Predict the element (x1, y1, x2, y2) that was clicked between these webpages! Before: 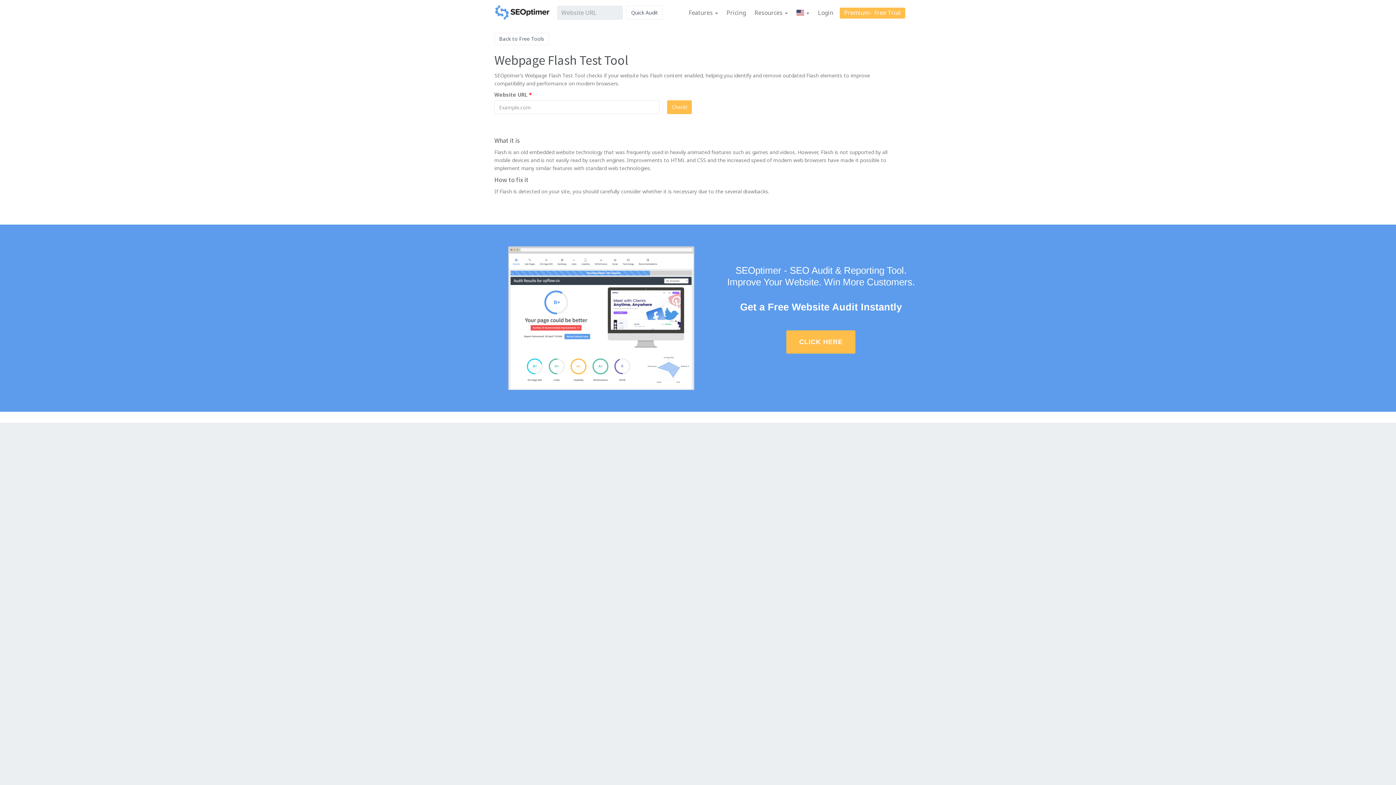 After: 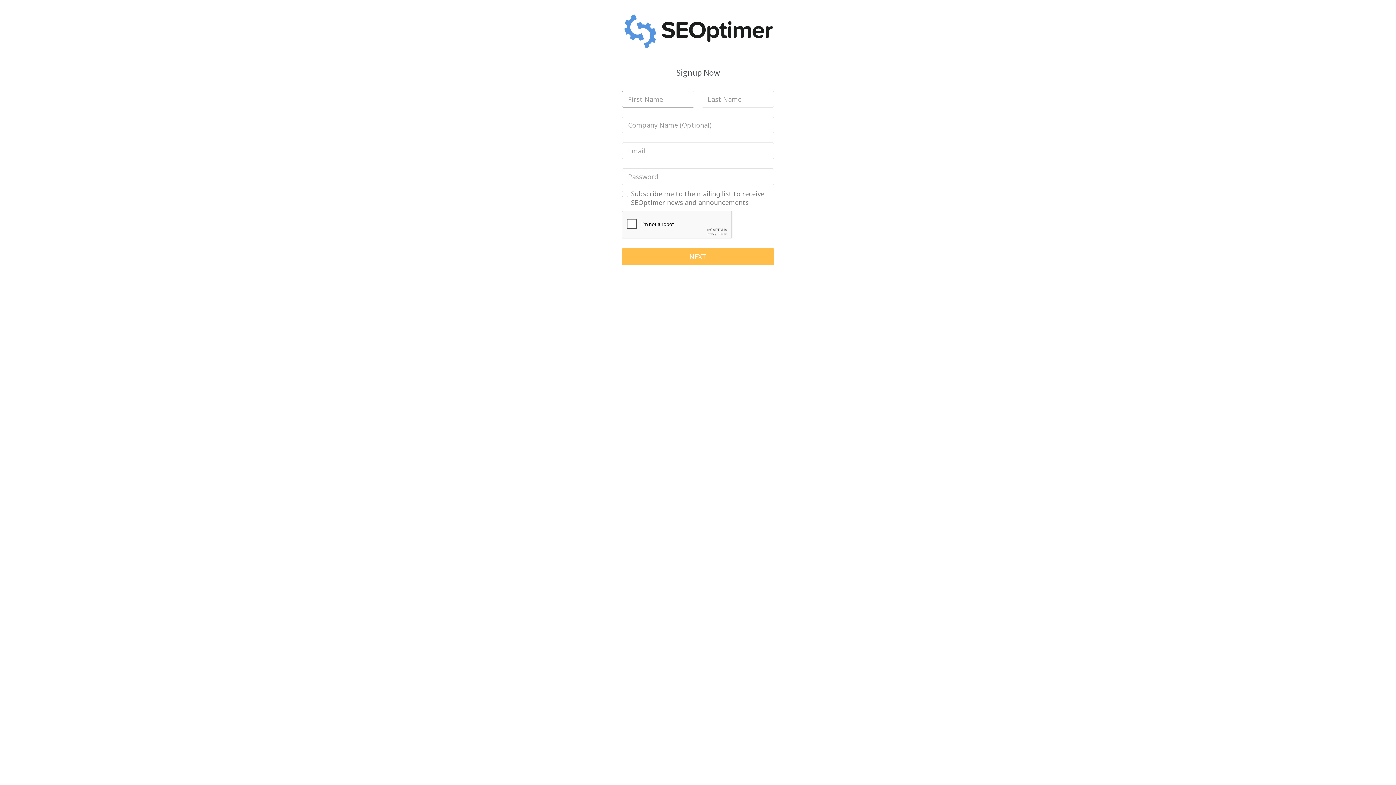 Action: label: Premium - Free Trial bbox: (840, 0, 905, 25)